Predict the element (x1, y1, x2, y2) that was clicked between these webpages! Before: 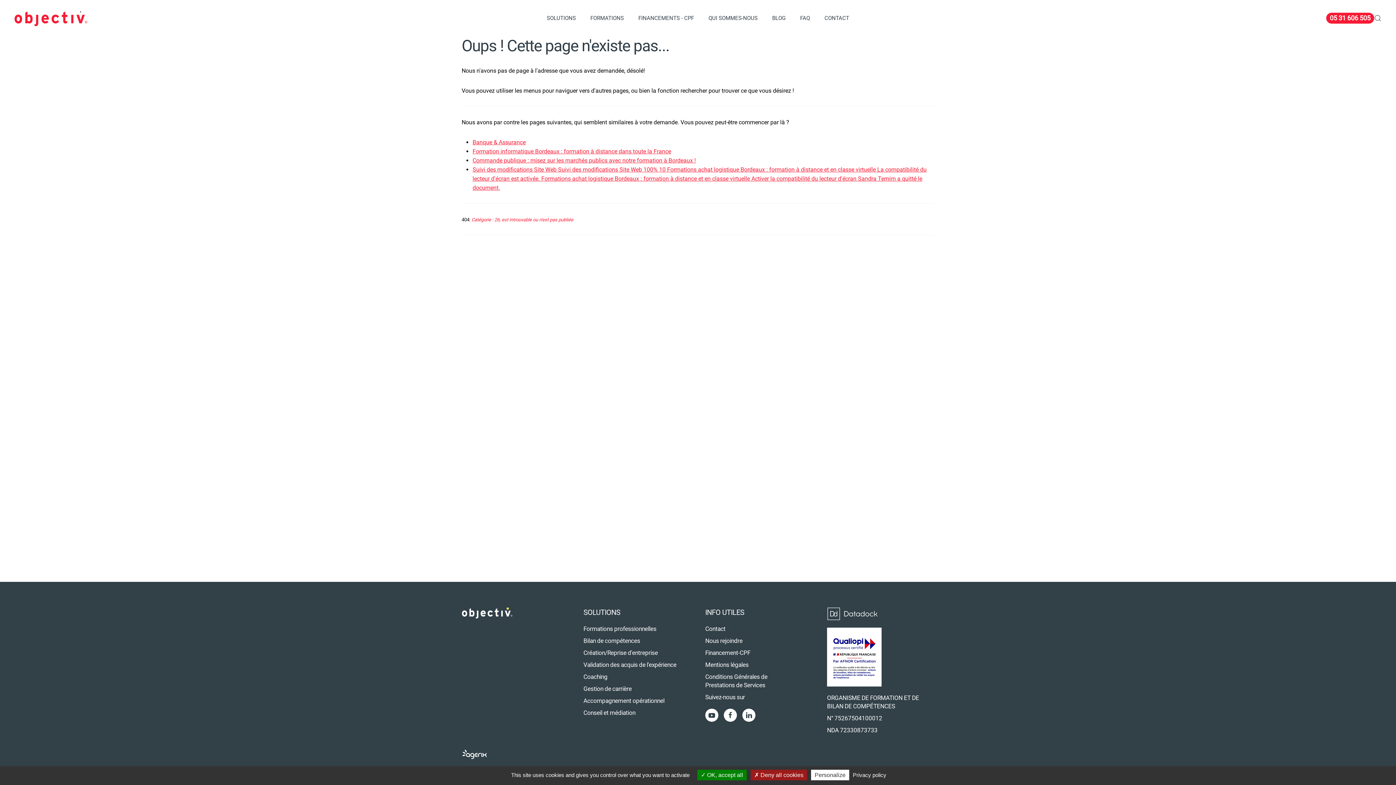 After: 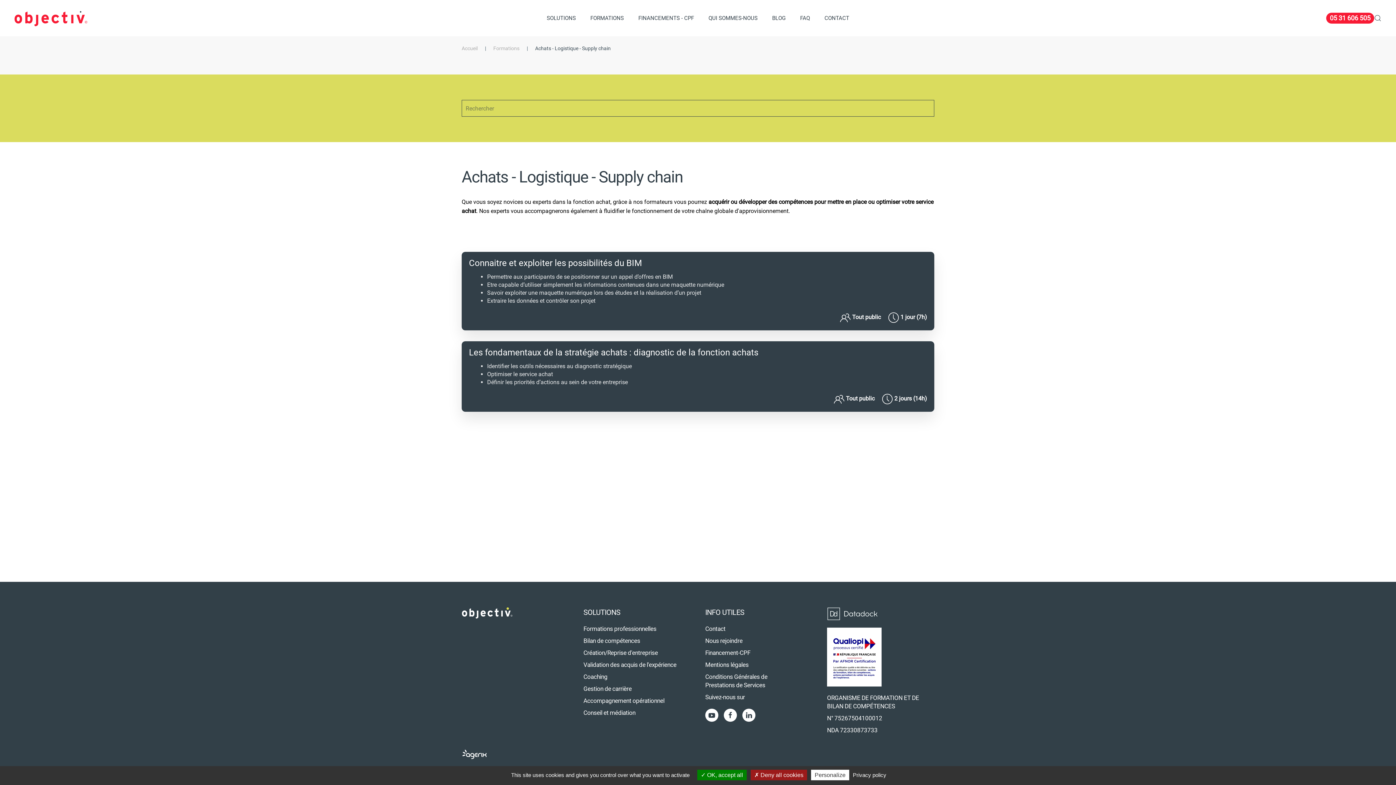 Action: label: Suivi des modifications Site Web Suivi des modifications Site Web 100% 10 Formations achat logistique Bordeaux : formation à distance et en classe virtuelle La compatibilité du lecteur d'écran est activée. Formations achat logistique Bordeaux : formation à distance et en classe virtuelle Activer la compatibilité du lecteur d'écran Sandra Temim a quitté le document. bbox: (472, 166, 926, 191)